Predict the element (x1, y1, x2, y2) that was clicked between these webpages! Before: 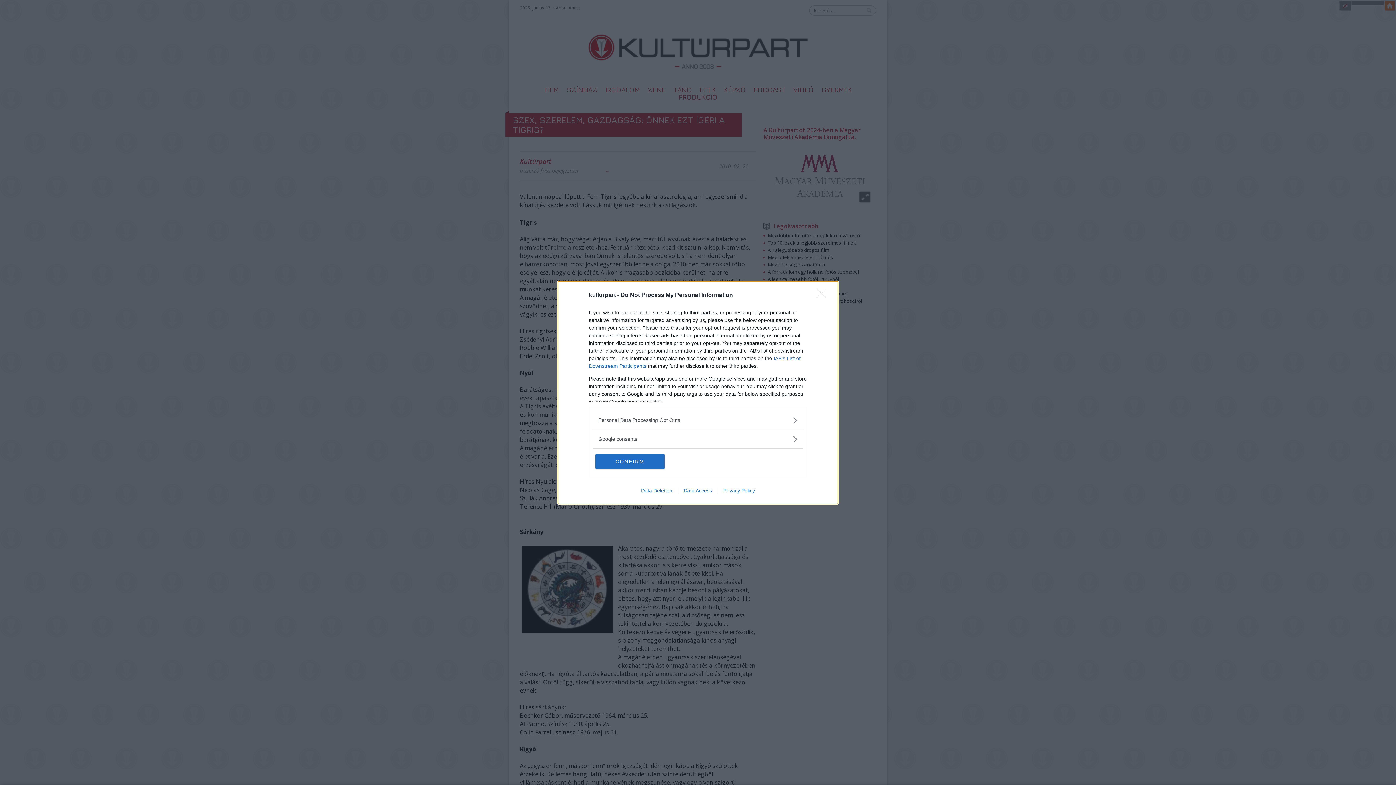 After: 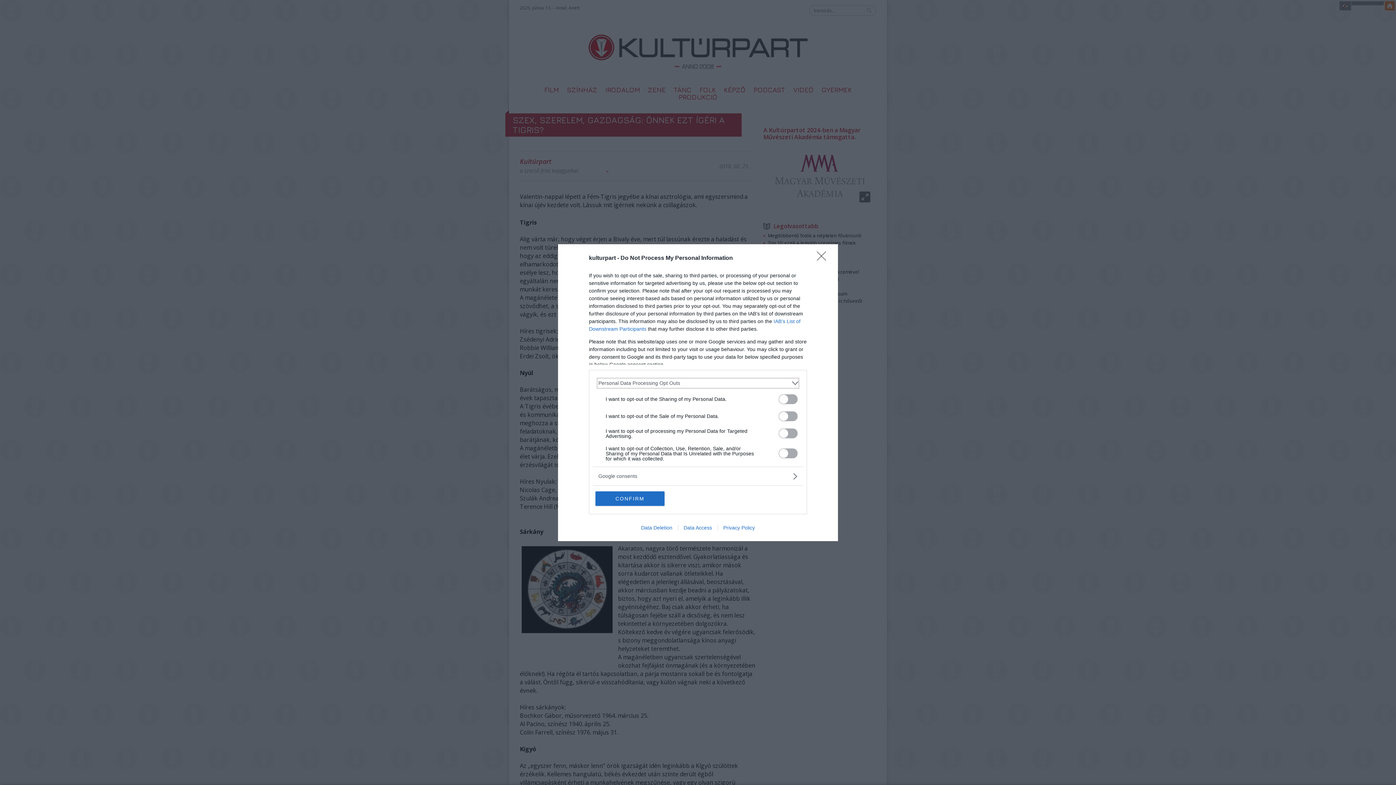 Action: bbox: (598, 416, 797, 424) label: Opt-Outs